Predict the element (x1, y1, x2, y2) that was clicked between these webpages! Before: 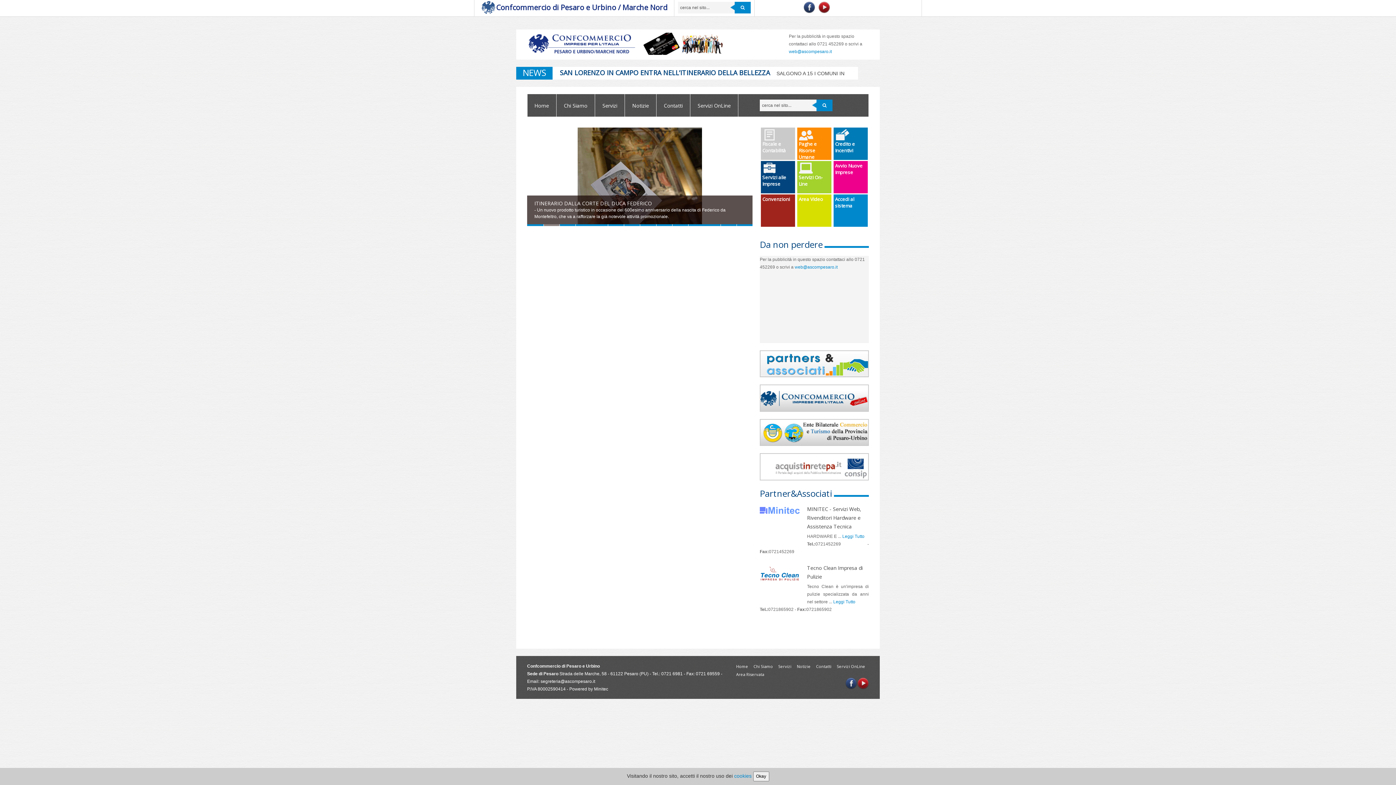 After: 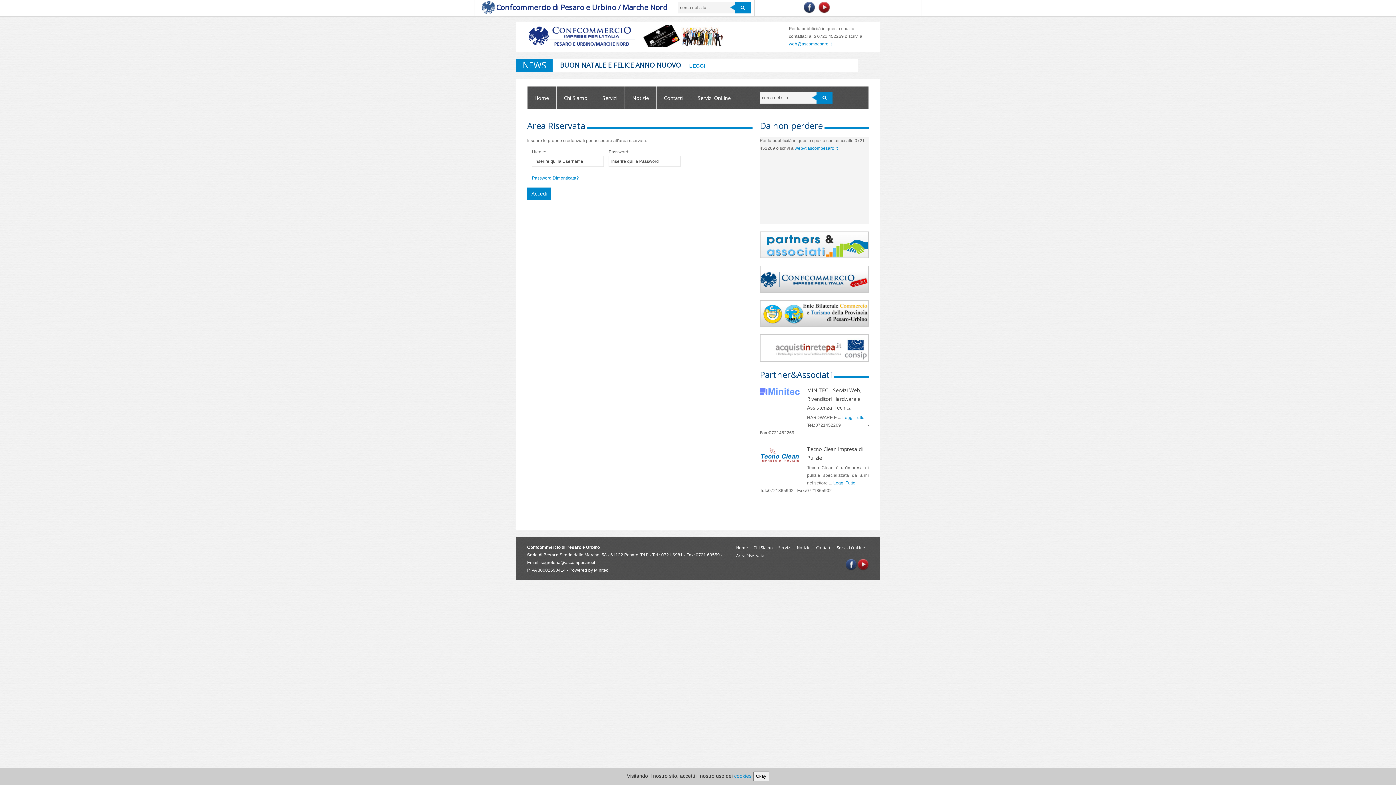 Action: label: Area Riservata bbox: (736, 672, 764, 677)